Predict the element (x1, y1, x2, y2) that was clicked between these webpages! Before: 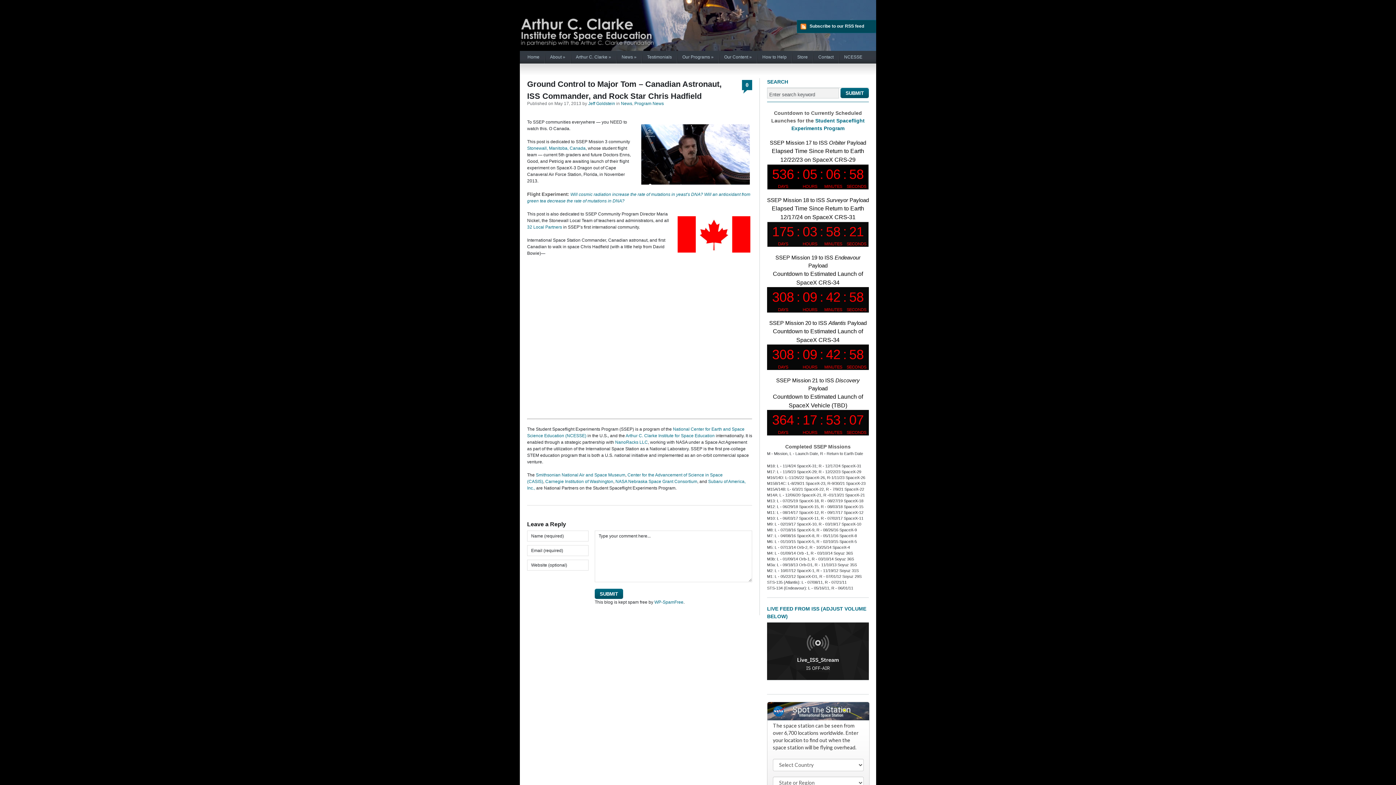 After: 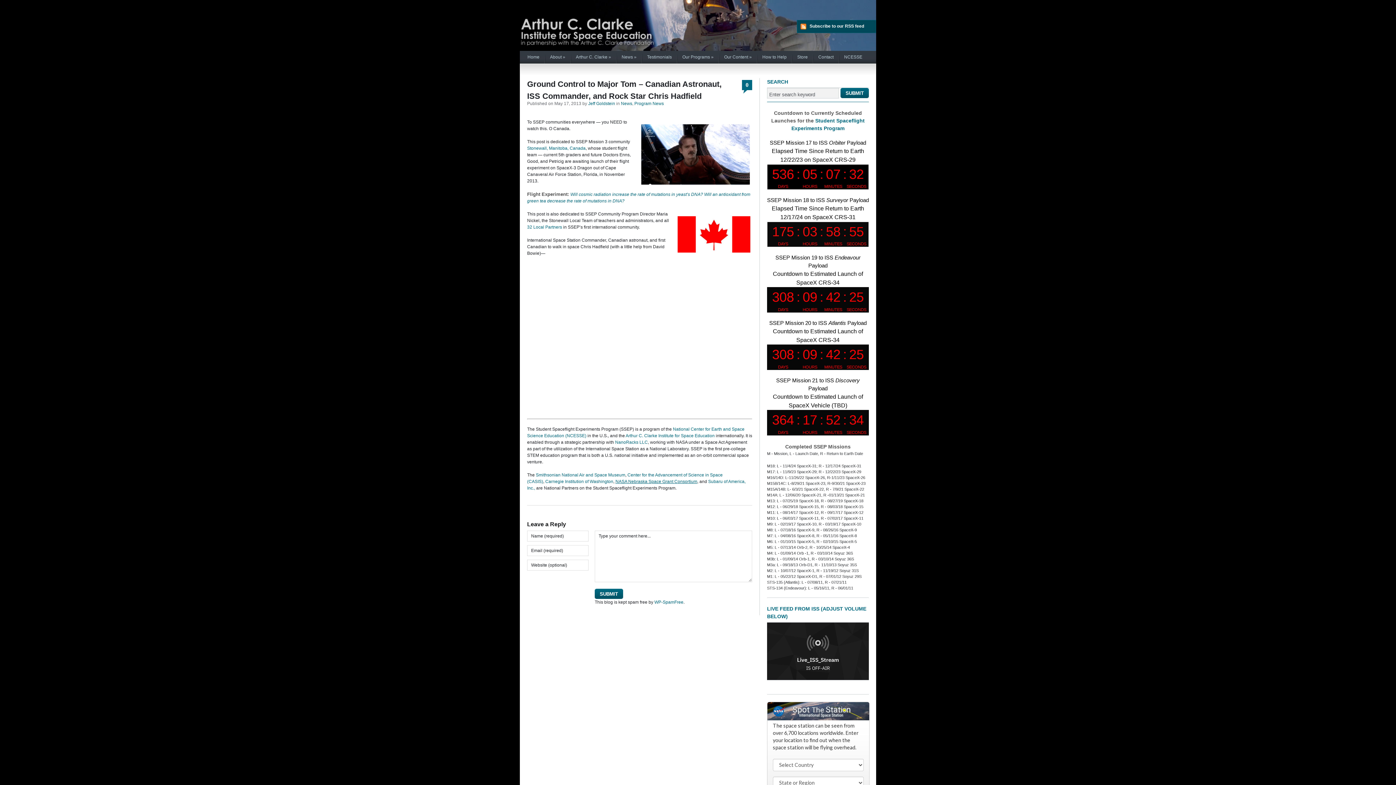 Action: bbox: (615, 479, 697, 484) label: NASA Nebraska Space Grant Consortium